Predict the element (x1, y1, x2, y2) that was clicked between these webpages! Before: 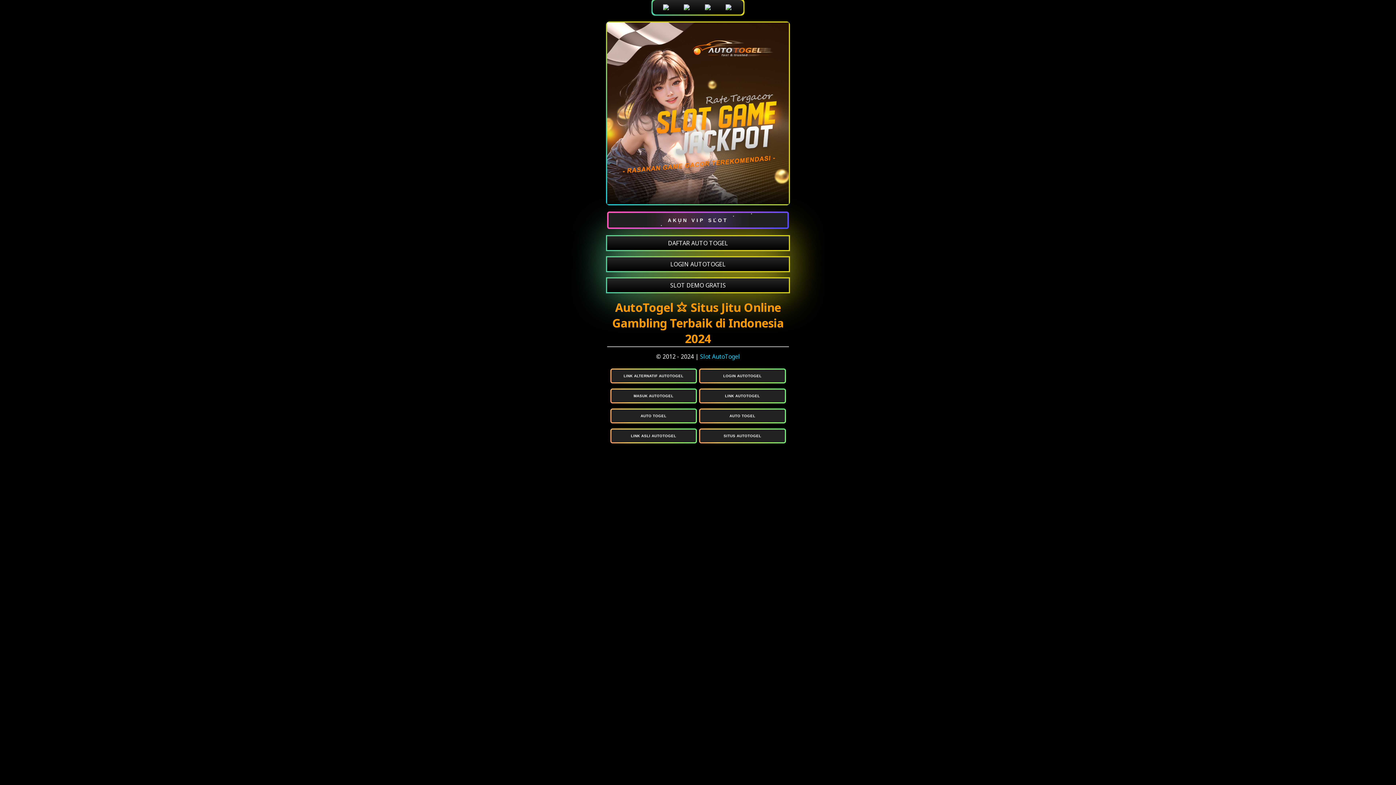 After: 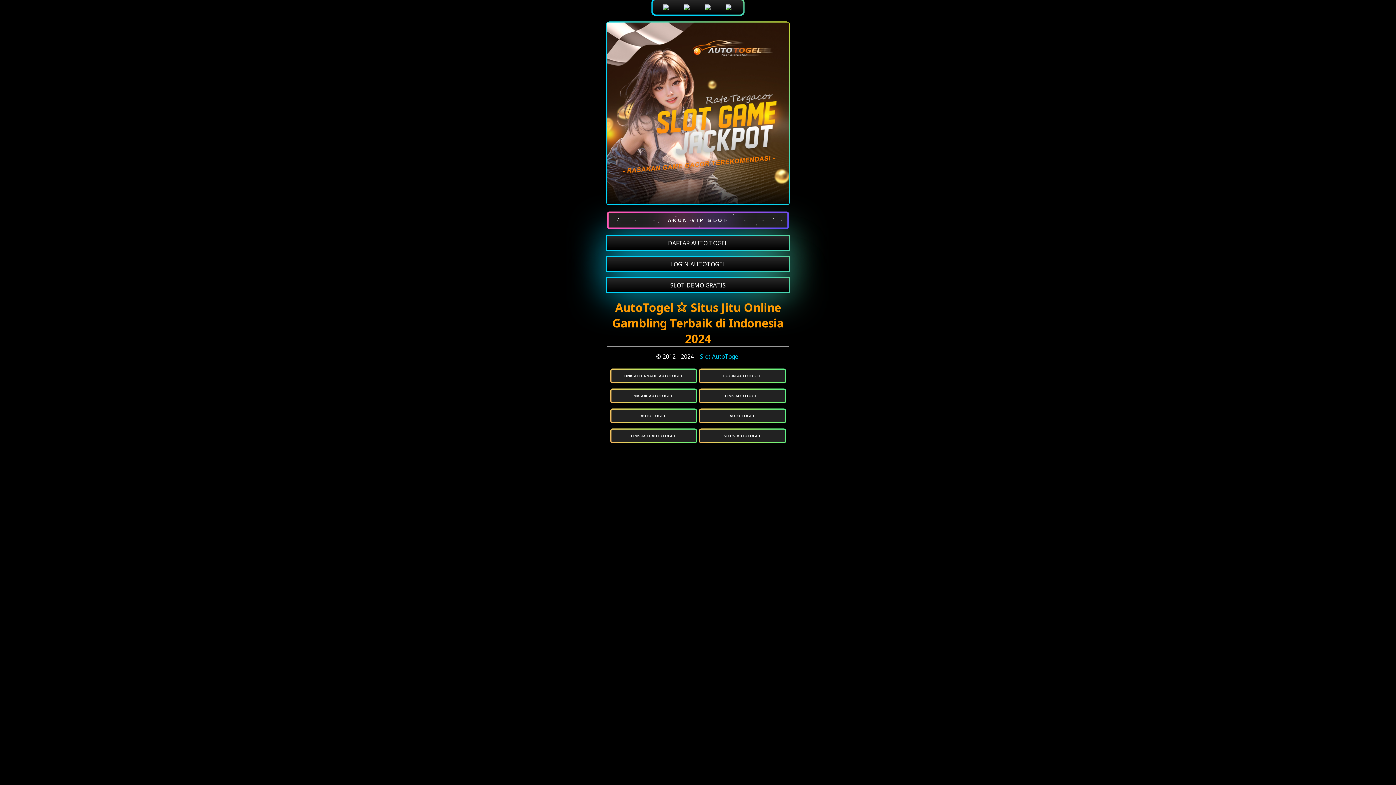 Action: label: SLOT DEMO GRATIS bbox: (607, 278, 789, 292)